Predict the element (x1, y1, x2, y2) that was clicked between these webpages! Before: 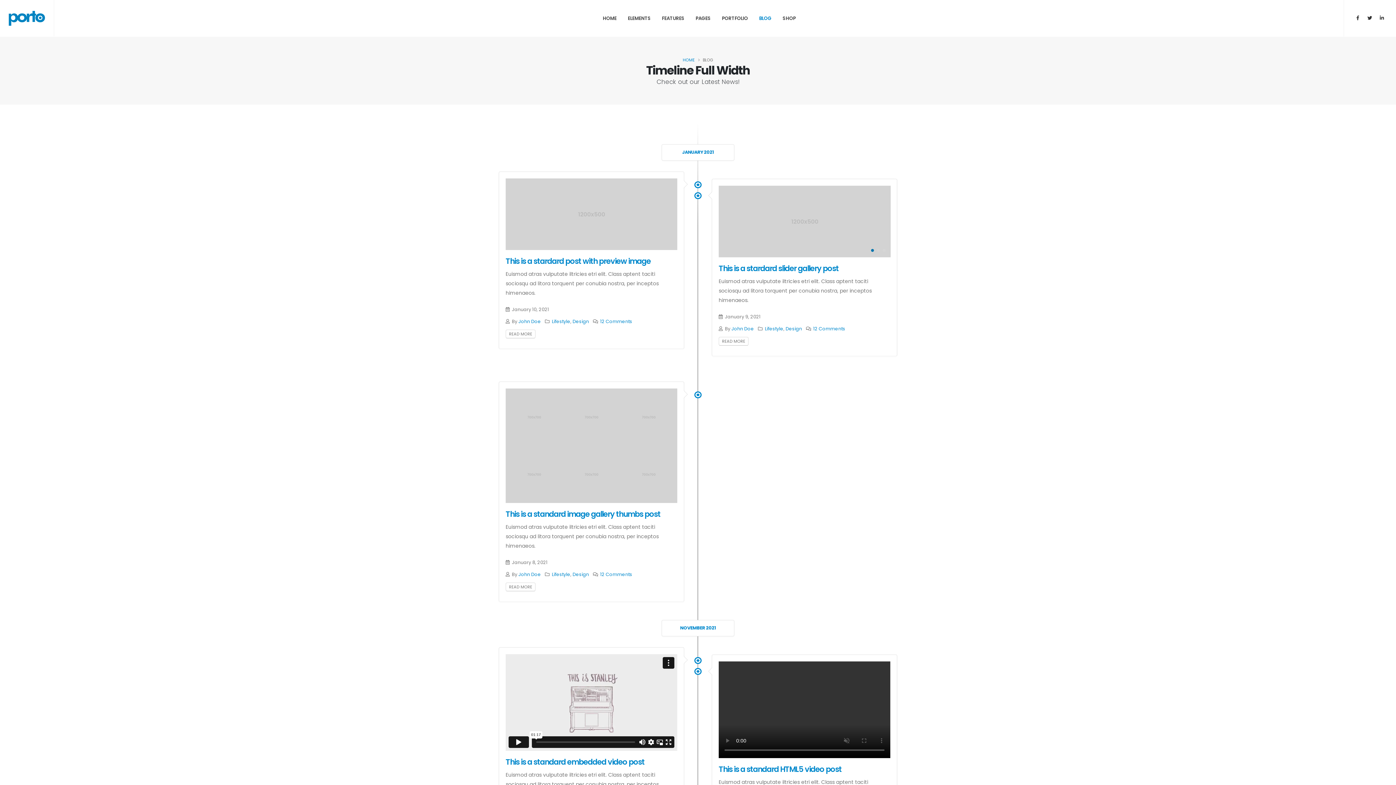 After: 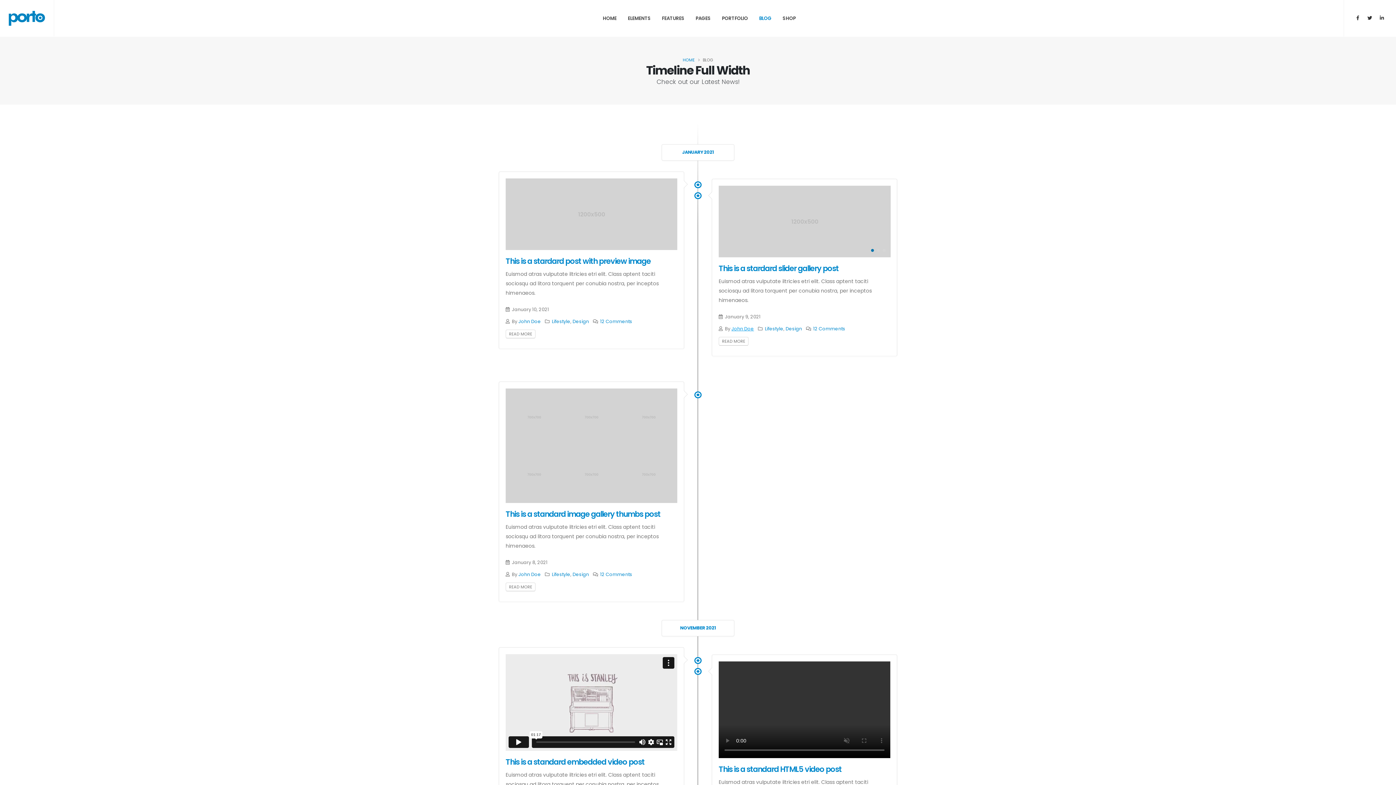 Action: label: John Doe bbox: (731, 325, 754, 332)